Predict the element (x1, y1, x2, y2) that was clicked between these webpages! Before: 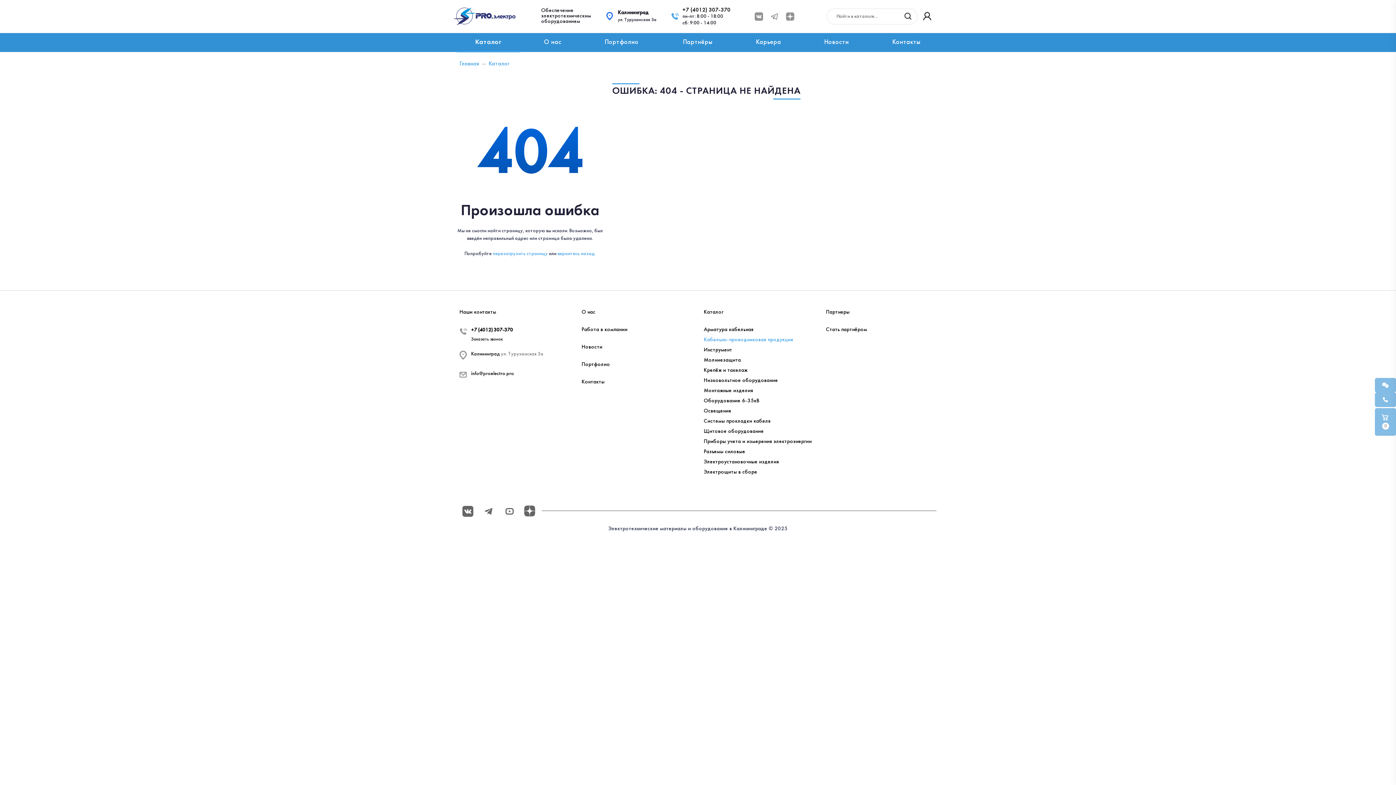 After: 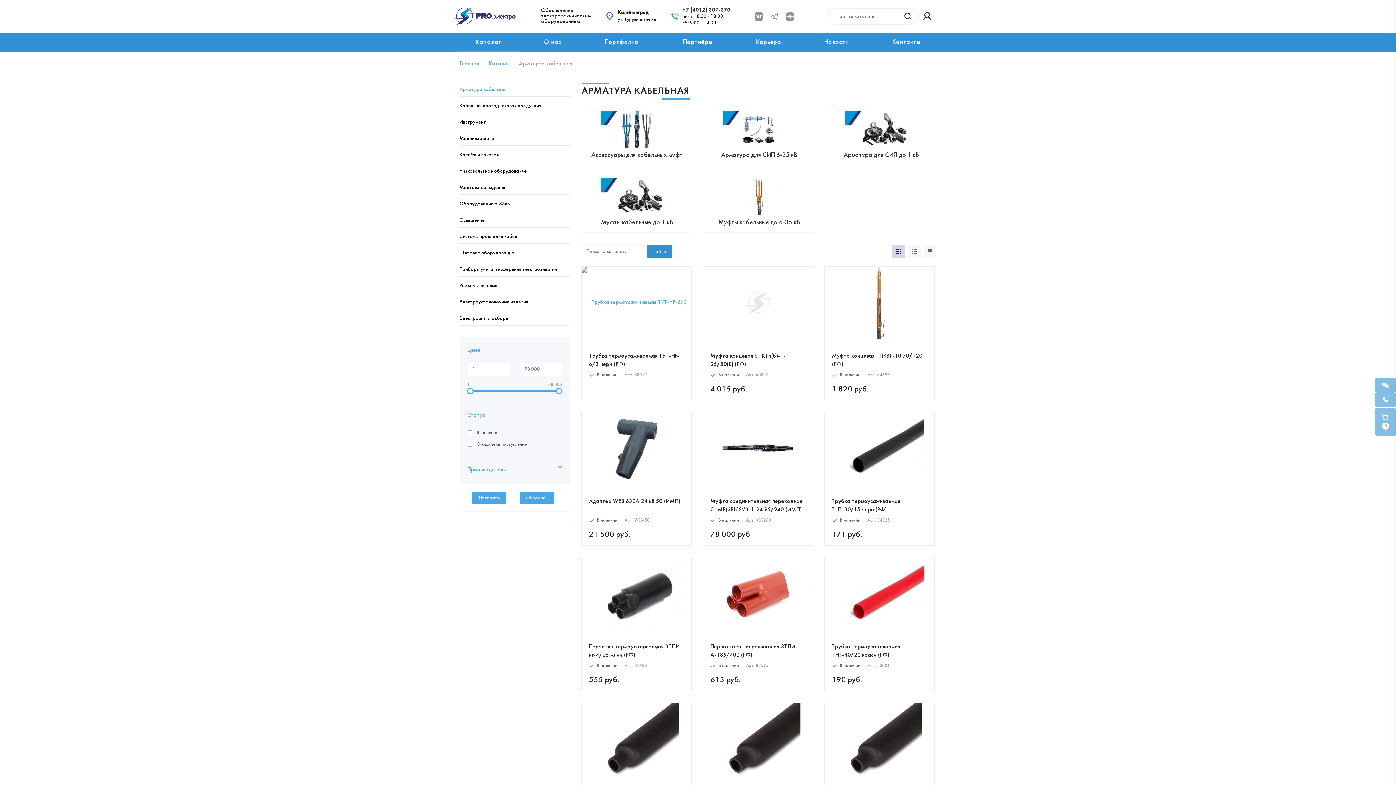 Action: label: Арматура кабельная bbox: (704, 327, 753, 332)